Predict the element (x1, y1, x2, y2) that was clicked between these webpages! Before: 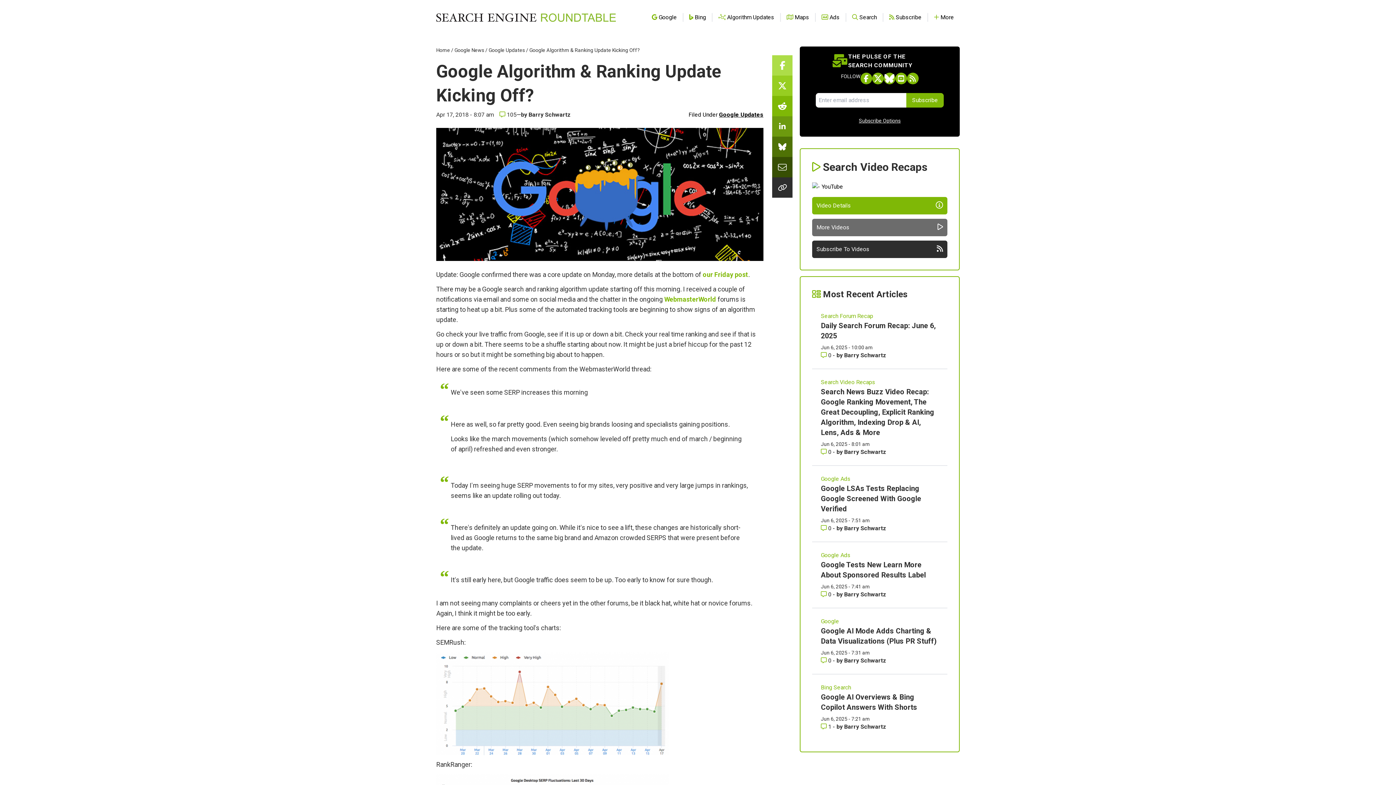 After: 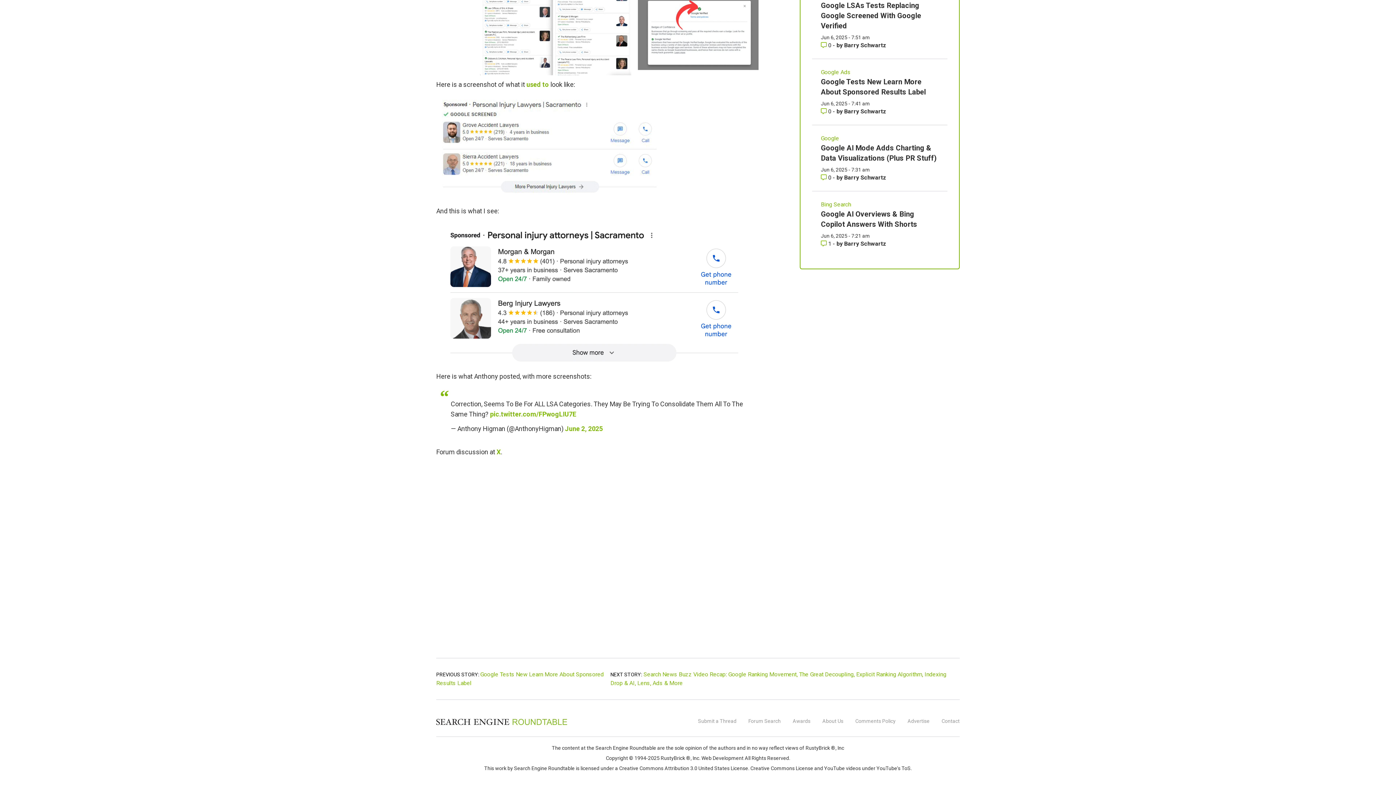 Action: label: Comments for Google LSAs Tests Replacing Google Screened With Google Verified bbox: (821, 525, 833, 532)